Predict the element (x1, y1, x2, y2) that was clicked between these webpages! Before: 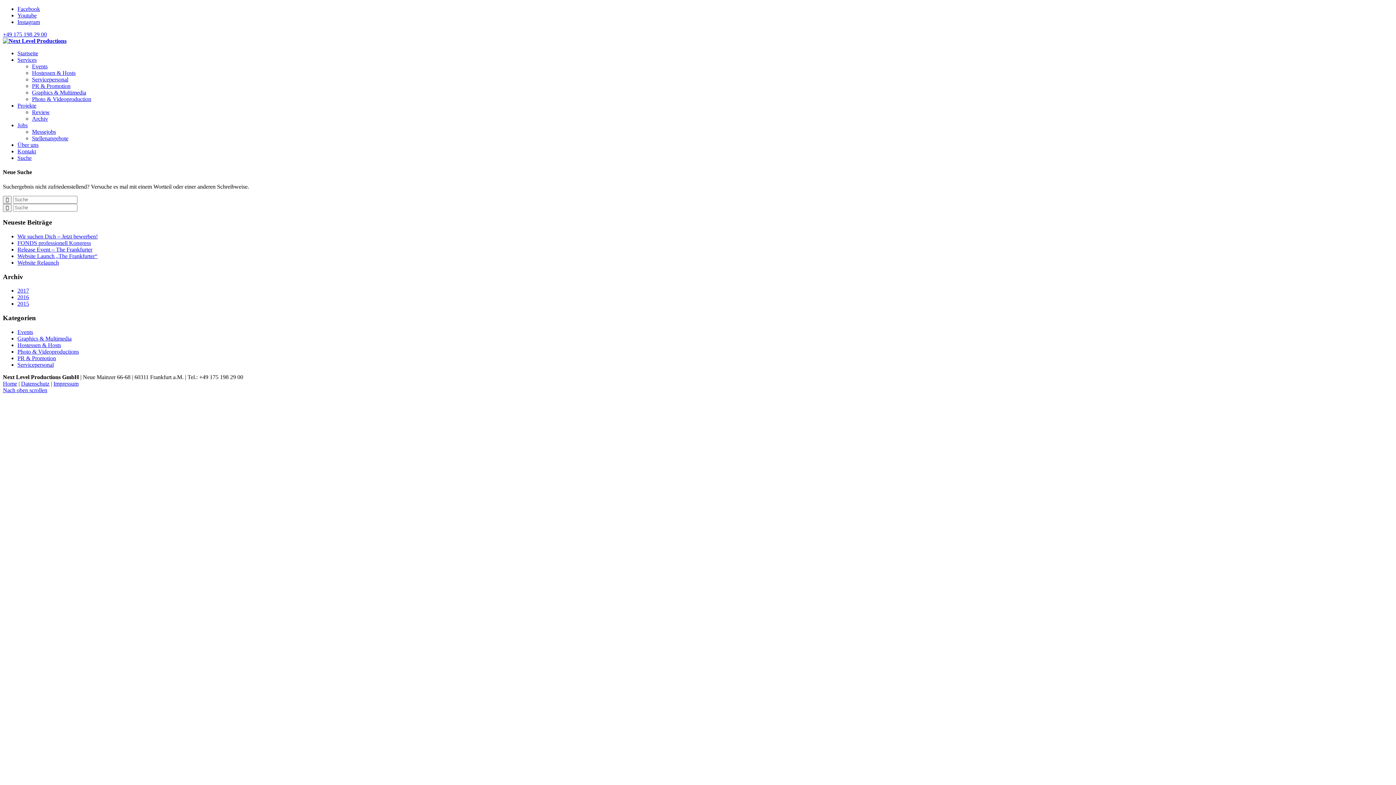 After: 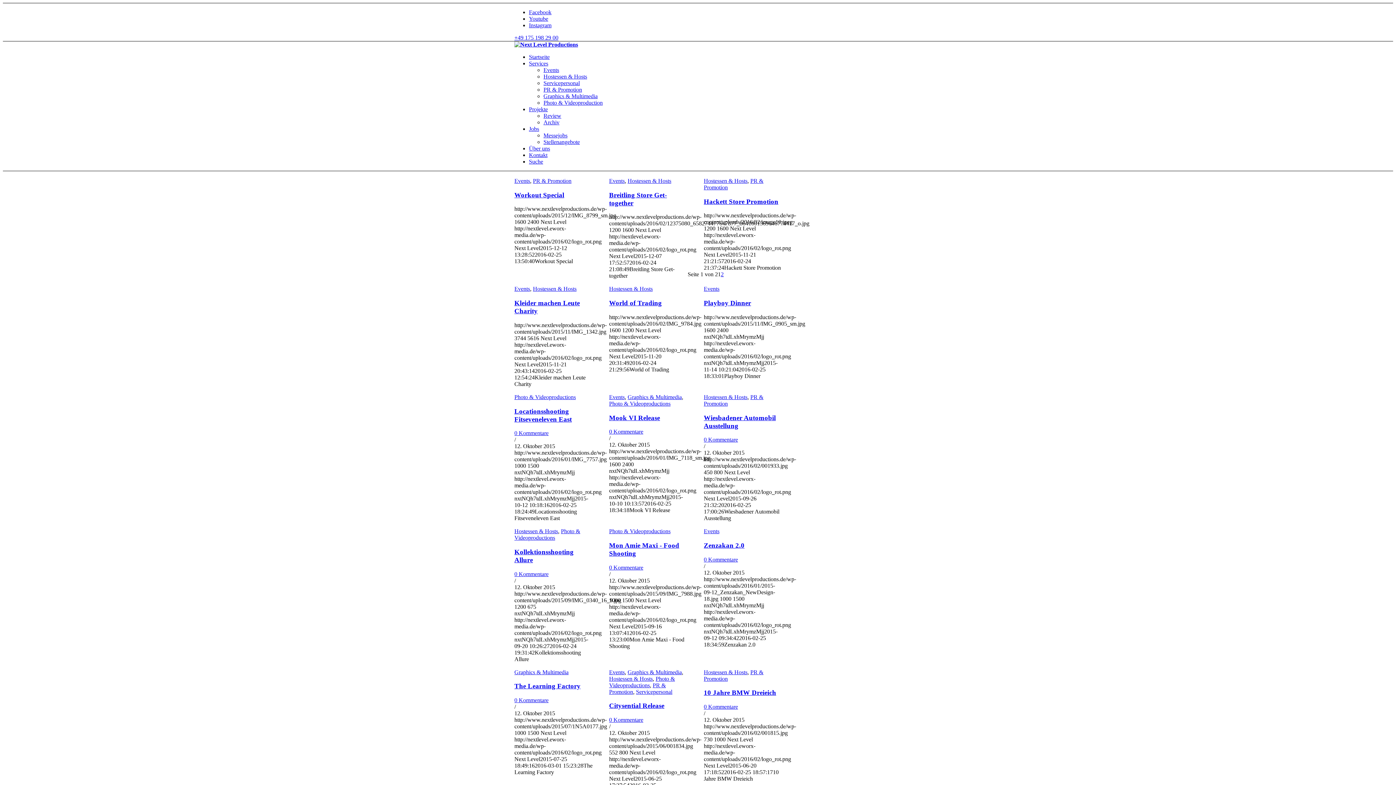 Action: label: 2015 bbox: (17, 300, 29, 307)